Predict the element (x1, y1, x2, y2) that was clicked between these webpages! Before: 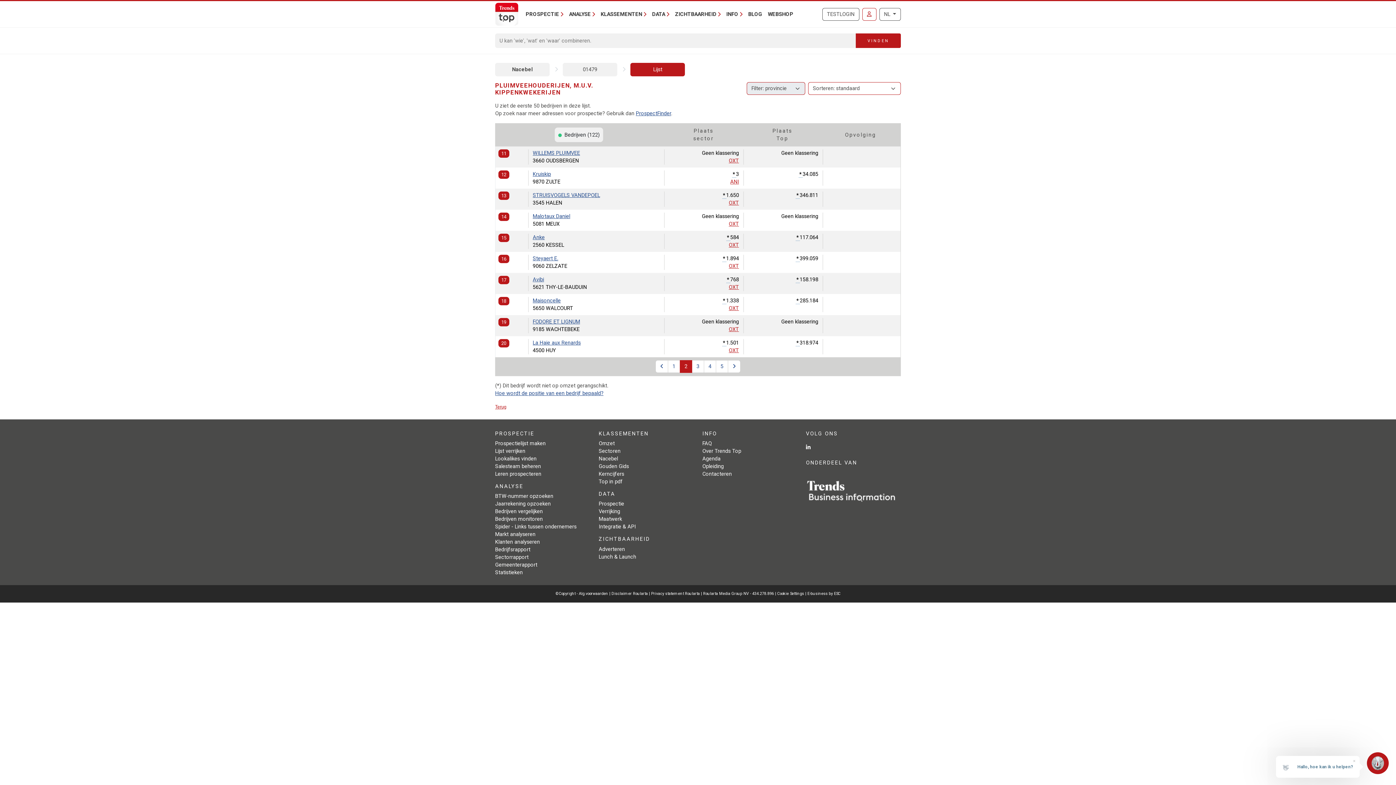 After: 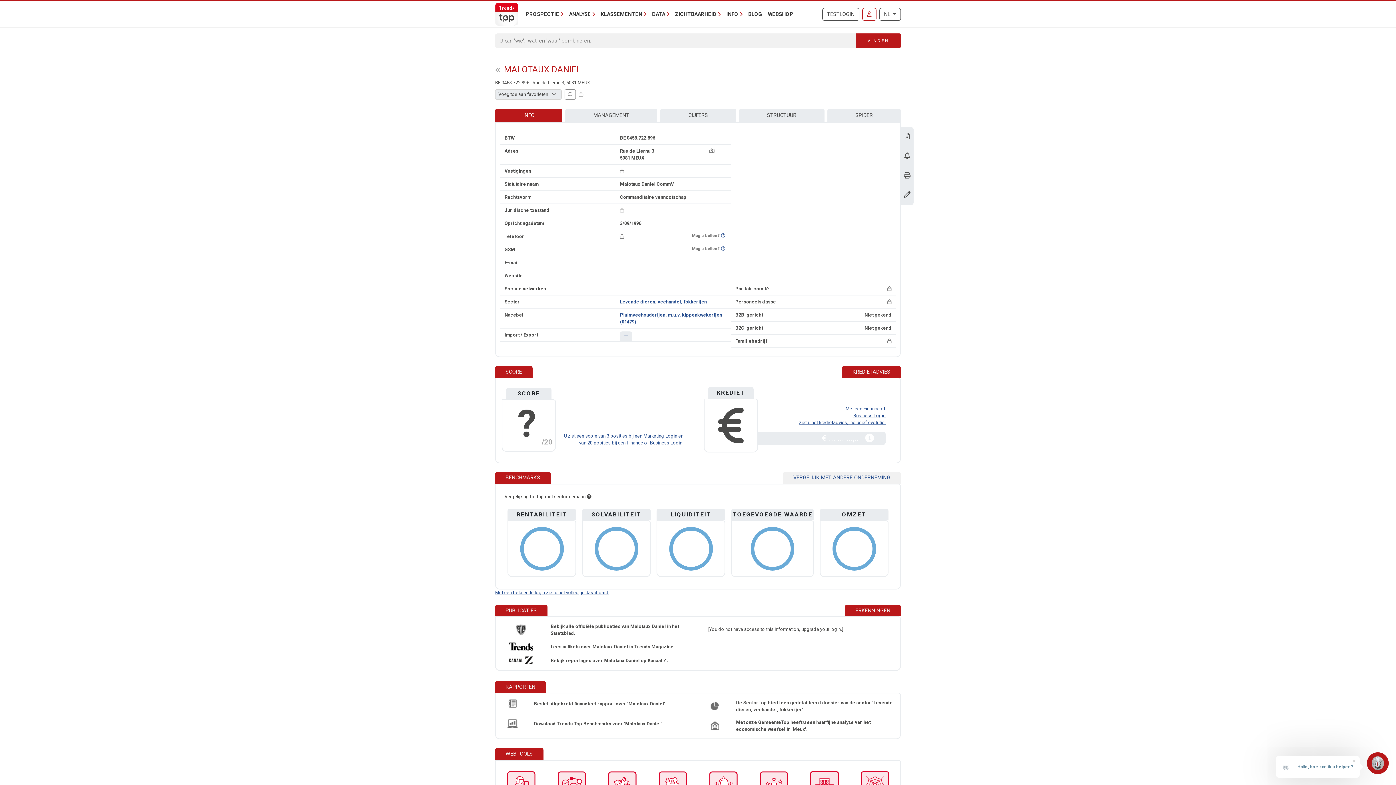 Action: bbox: (532, 213, 570, 219) label: Malotaux Daniel